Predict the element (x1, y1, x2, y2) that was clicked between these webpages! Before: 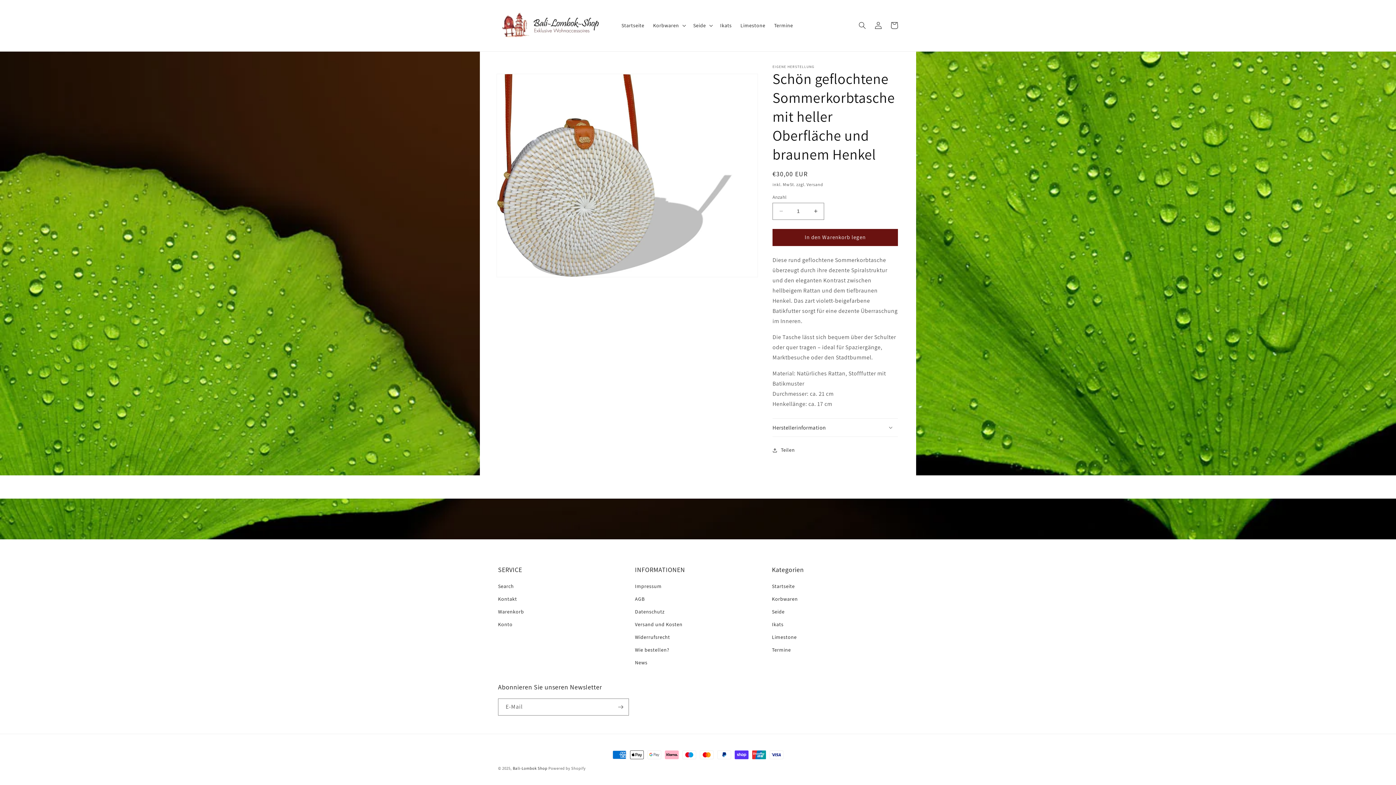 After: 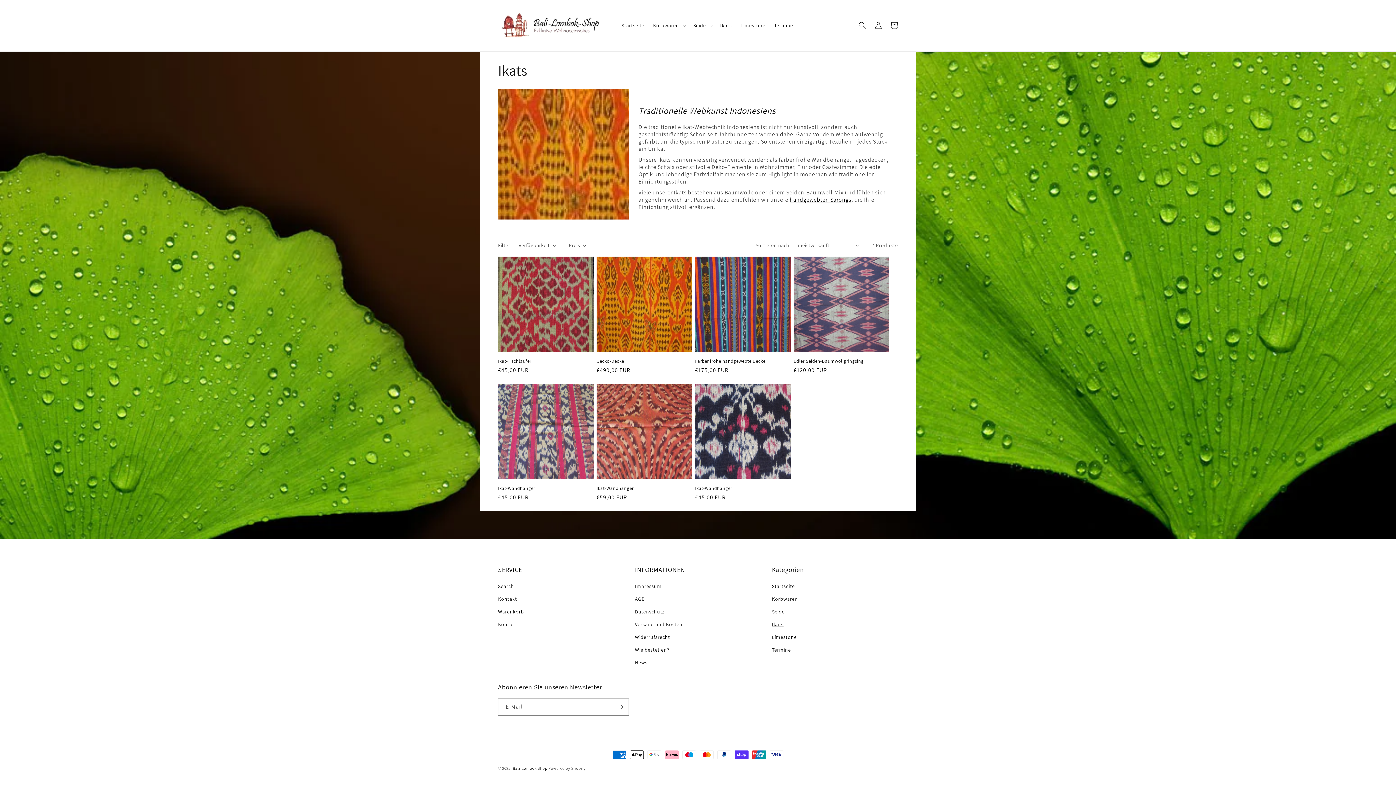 Action: label: Ikats bbox: (772, 618, 783, 631)